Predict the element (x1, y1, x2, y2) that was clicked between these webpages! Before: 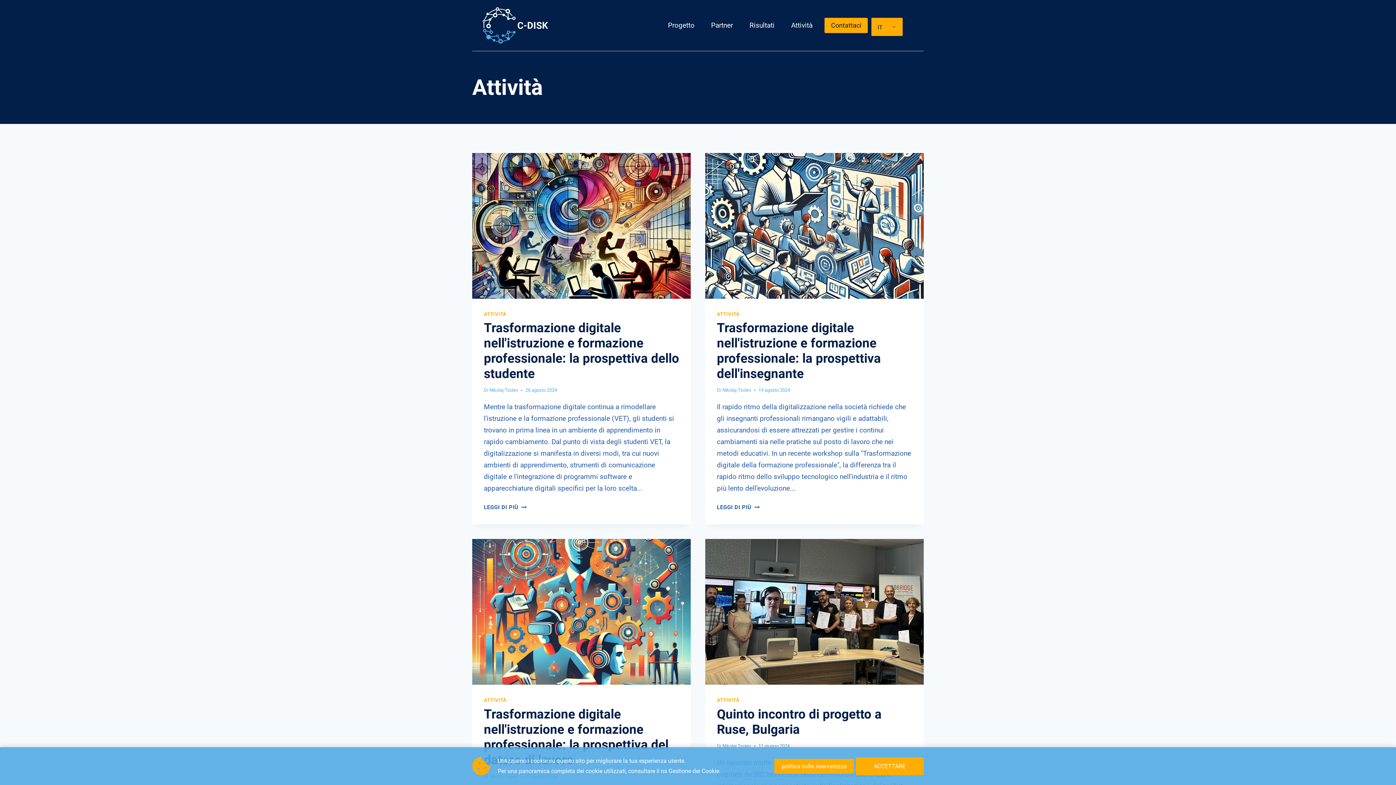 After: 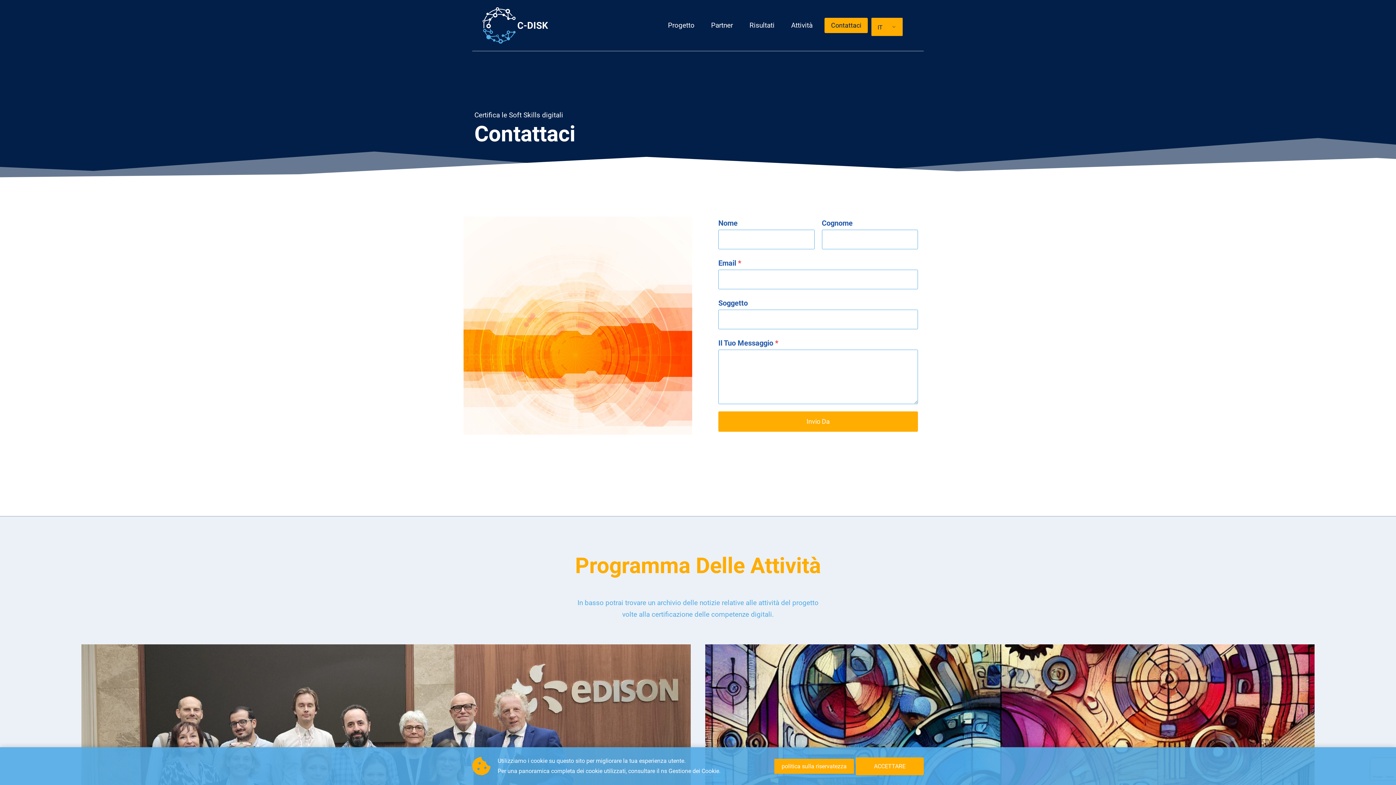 Action: bbox: (824, 17, 868, 33) label: Contattaci